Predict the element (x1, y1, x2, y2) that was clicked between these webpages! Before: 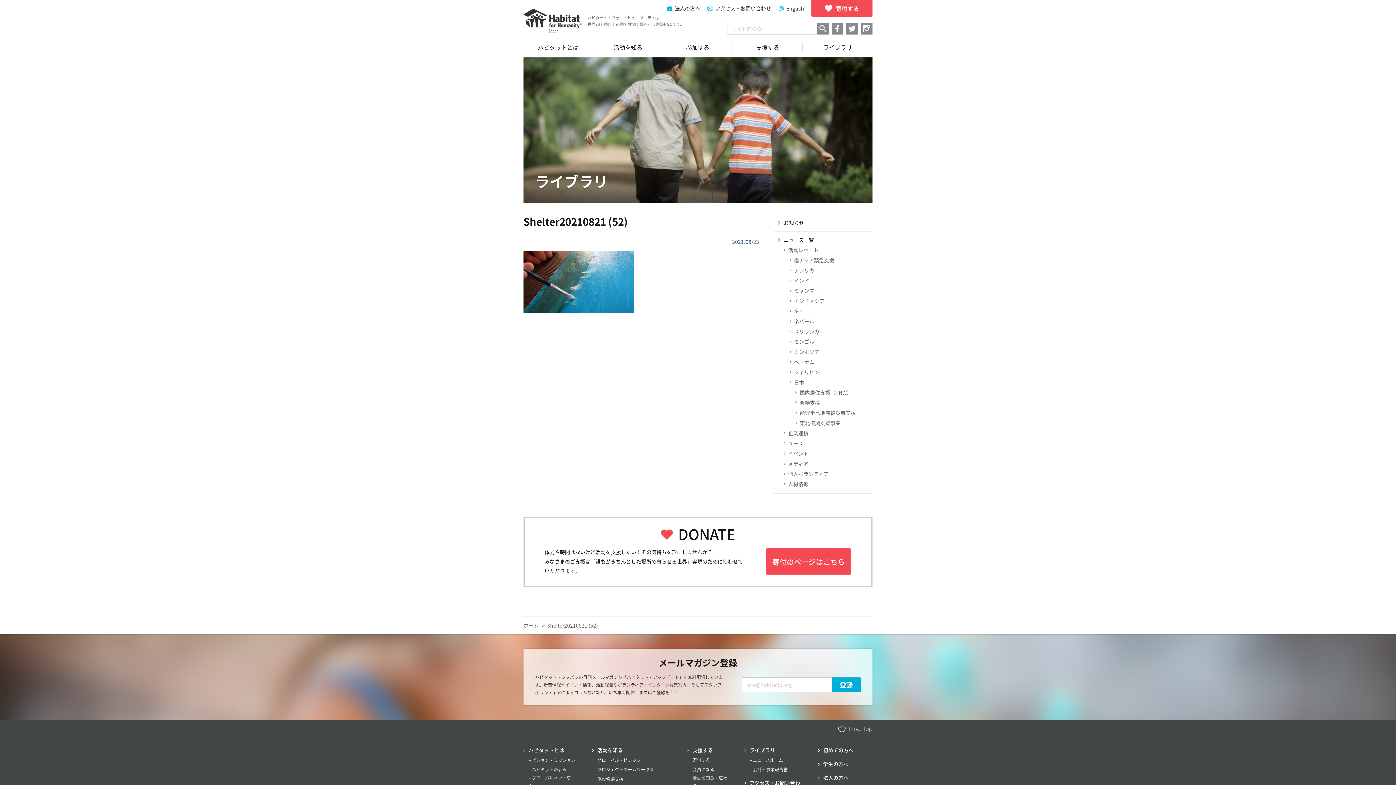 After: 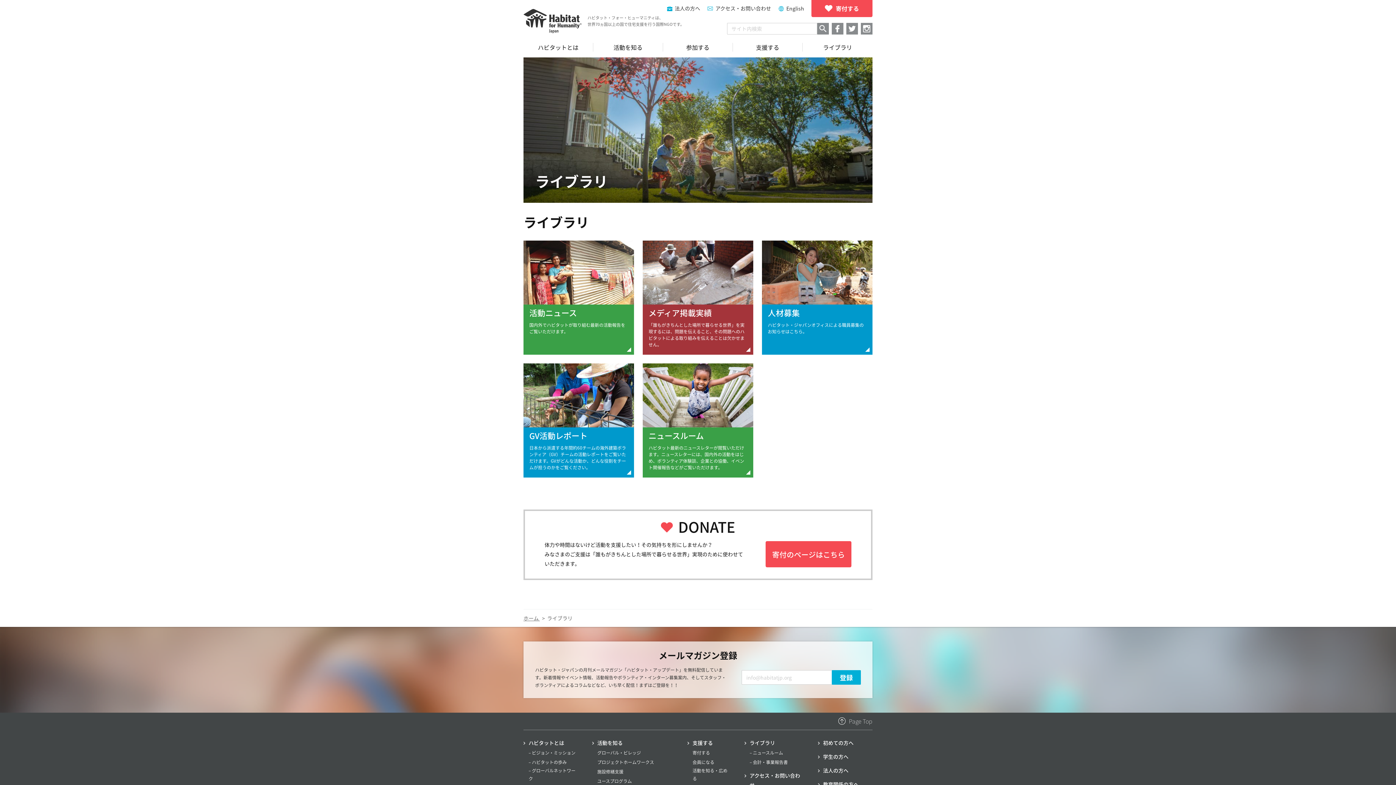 Action: label: ライブラリ bbox: (749, 745, 775, 755)